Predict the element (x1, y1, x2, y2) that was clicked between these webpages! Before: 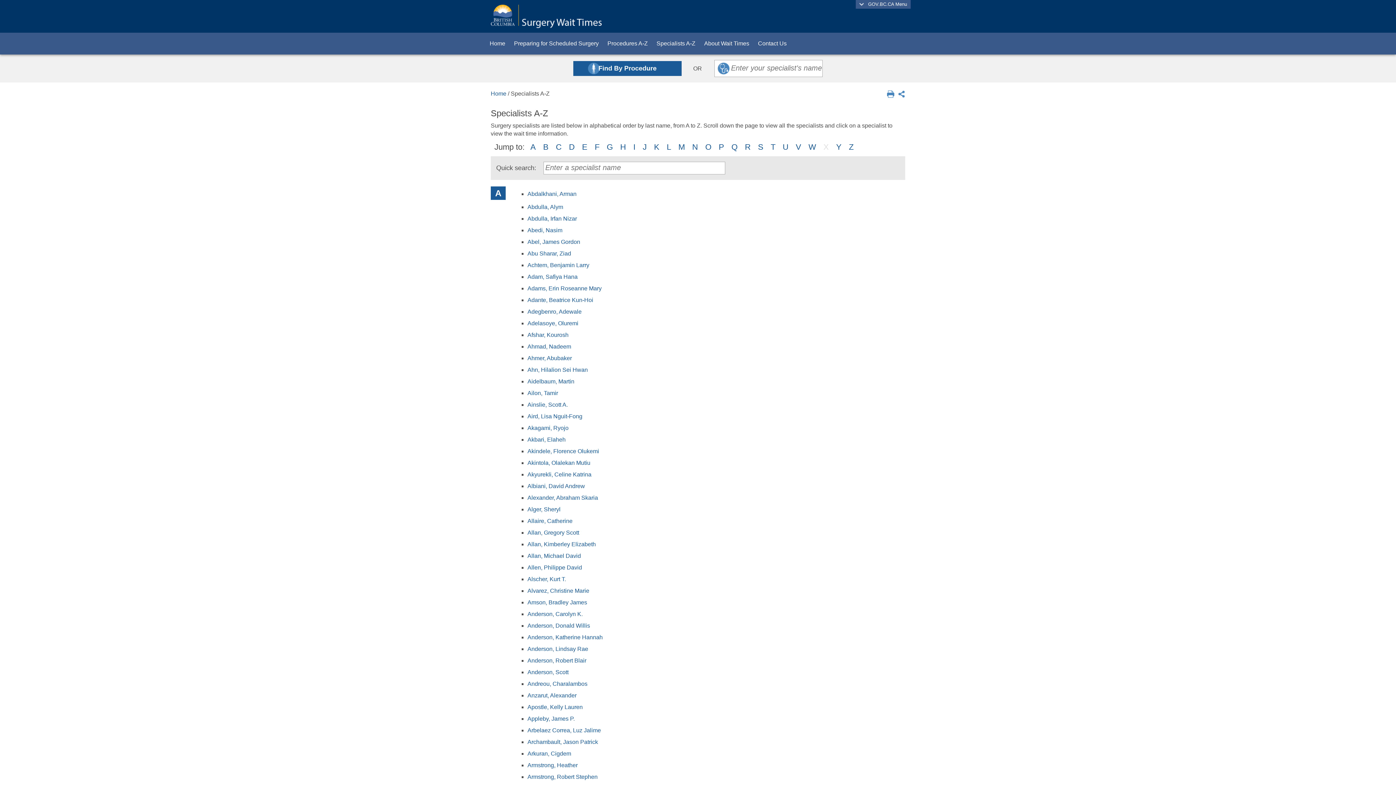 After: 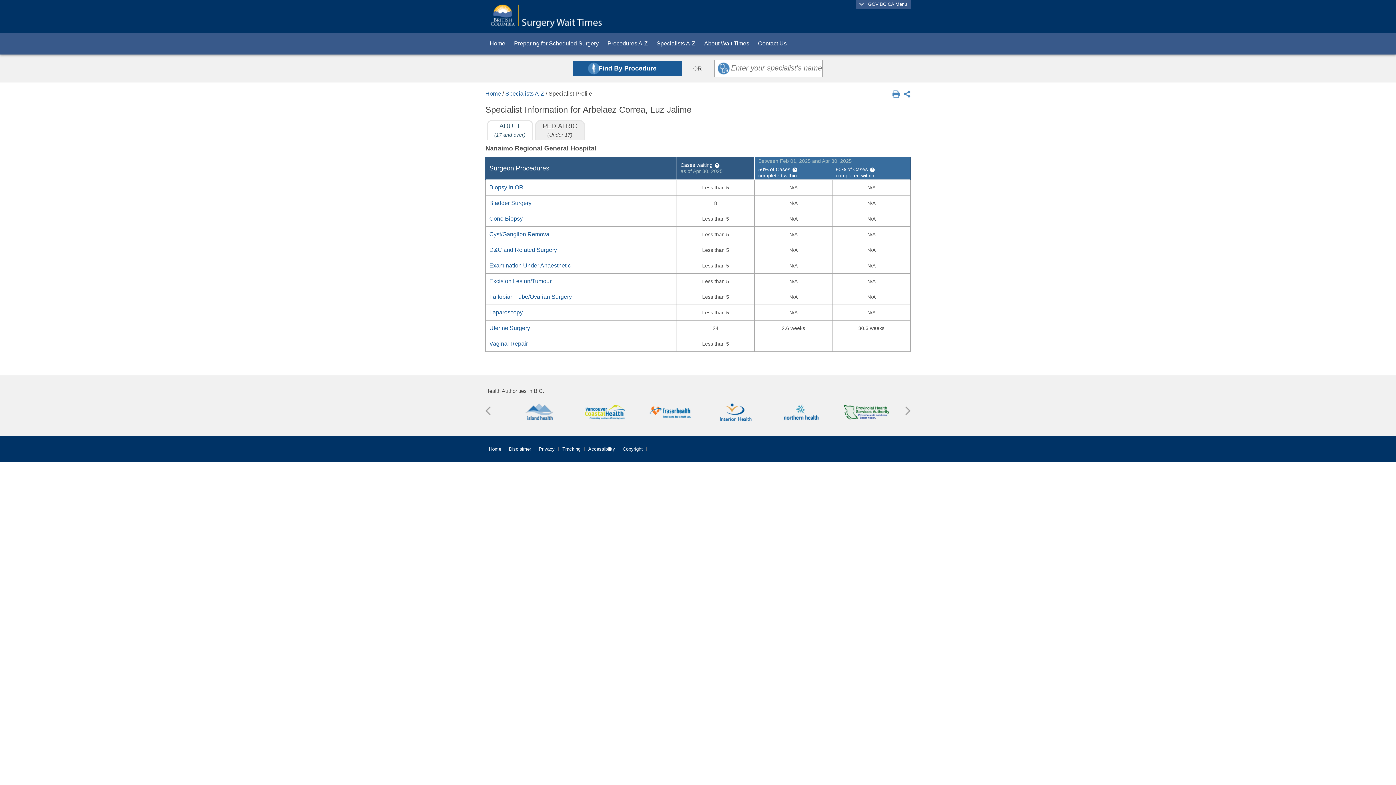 Action: label: Arbelaez Correa, Luz Jalime bbox: (527, 727, 601, 733)